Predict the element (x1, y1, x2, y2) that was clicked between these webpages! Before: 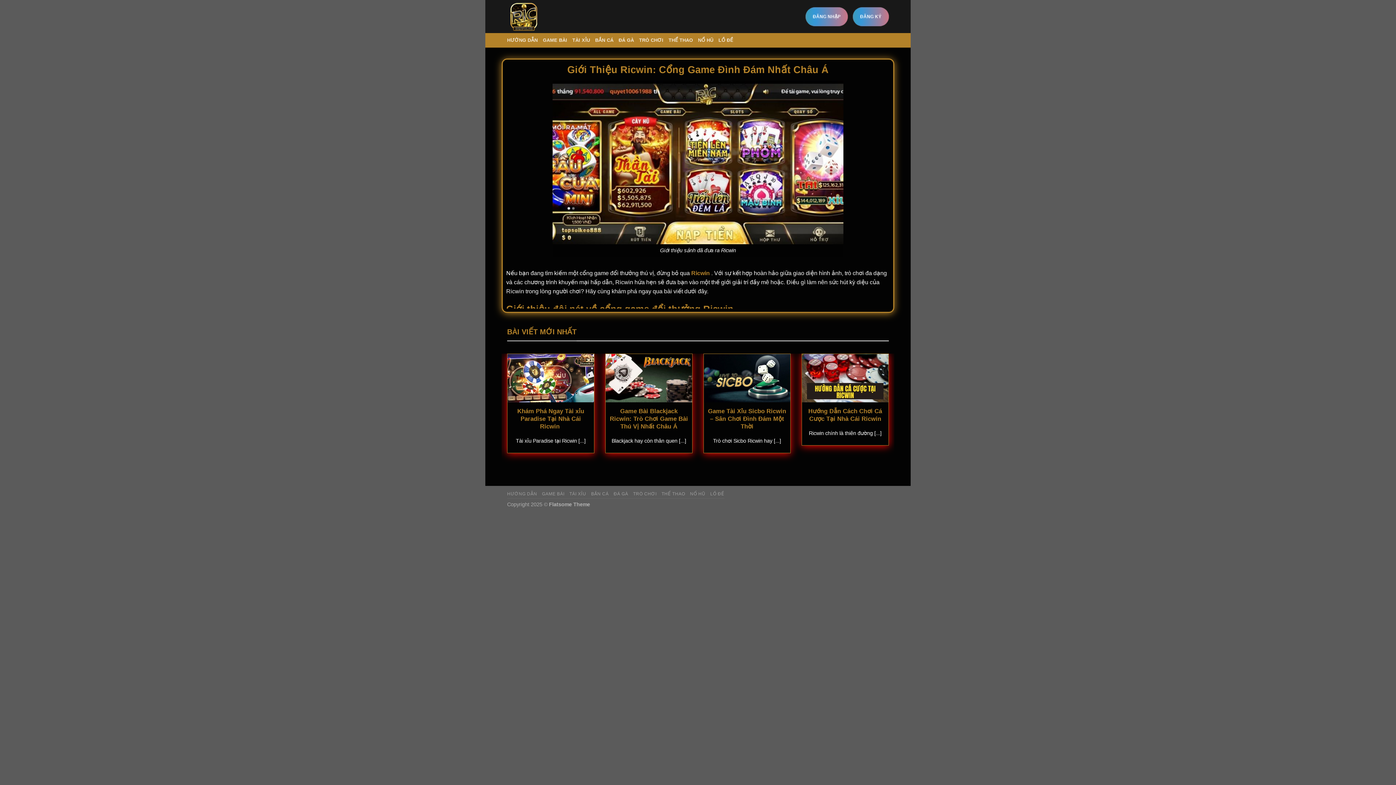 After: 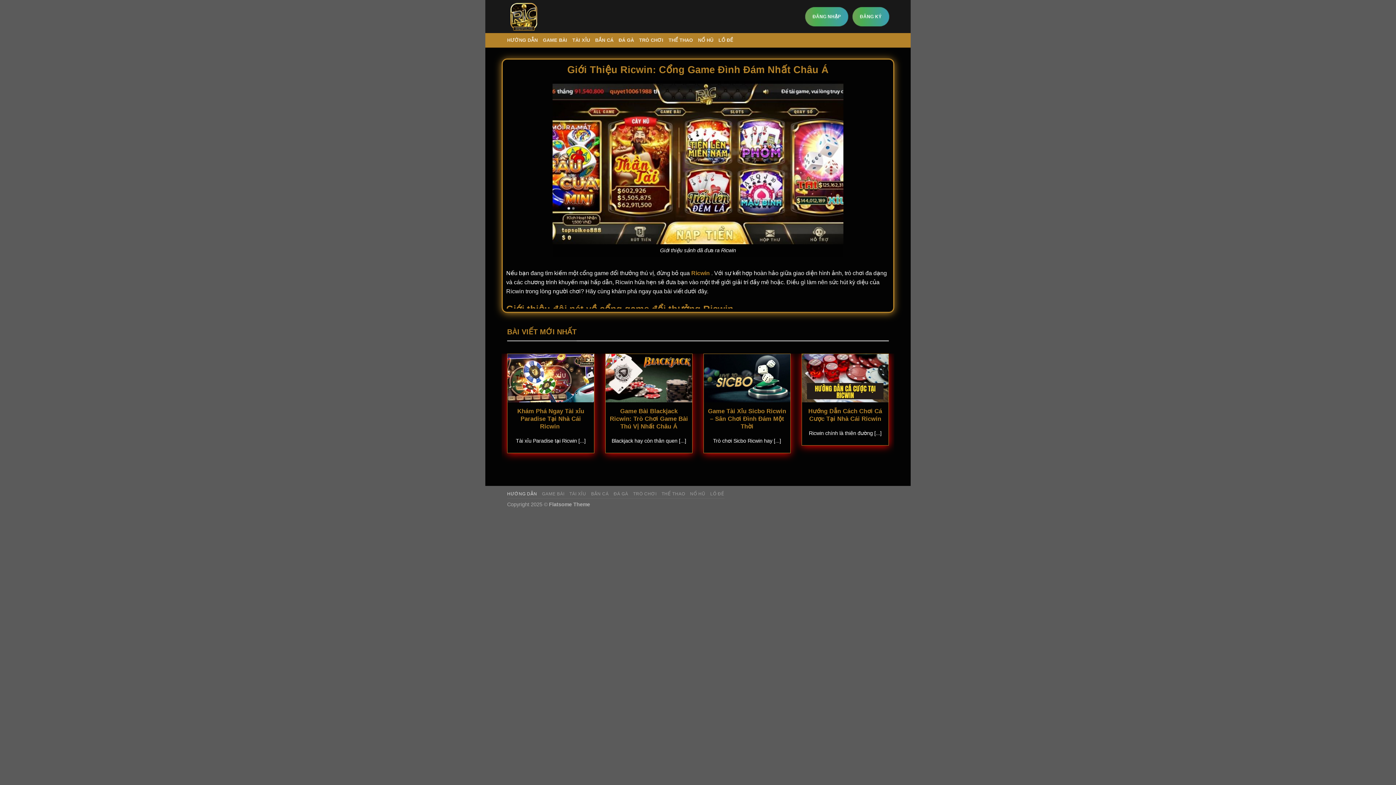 Action: bbox: (507, 491, 537, 496) label: HƯỚNG DẪN